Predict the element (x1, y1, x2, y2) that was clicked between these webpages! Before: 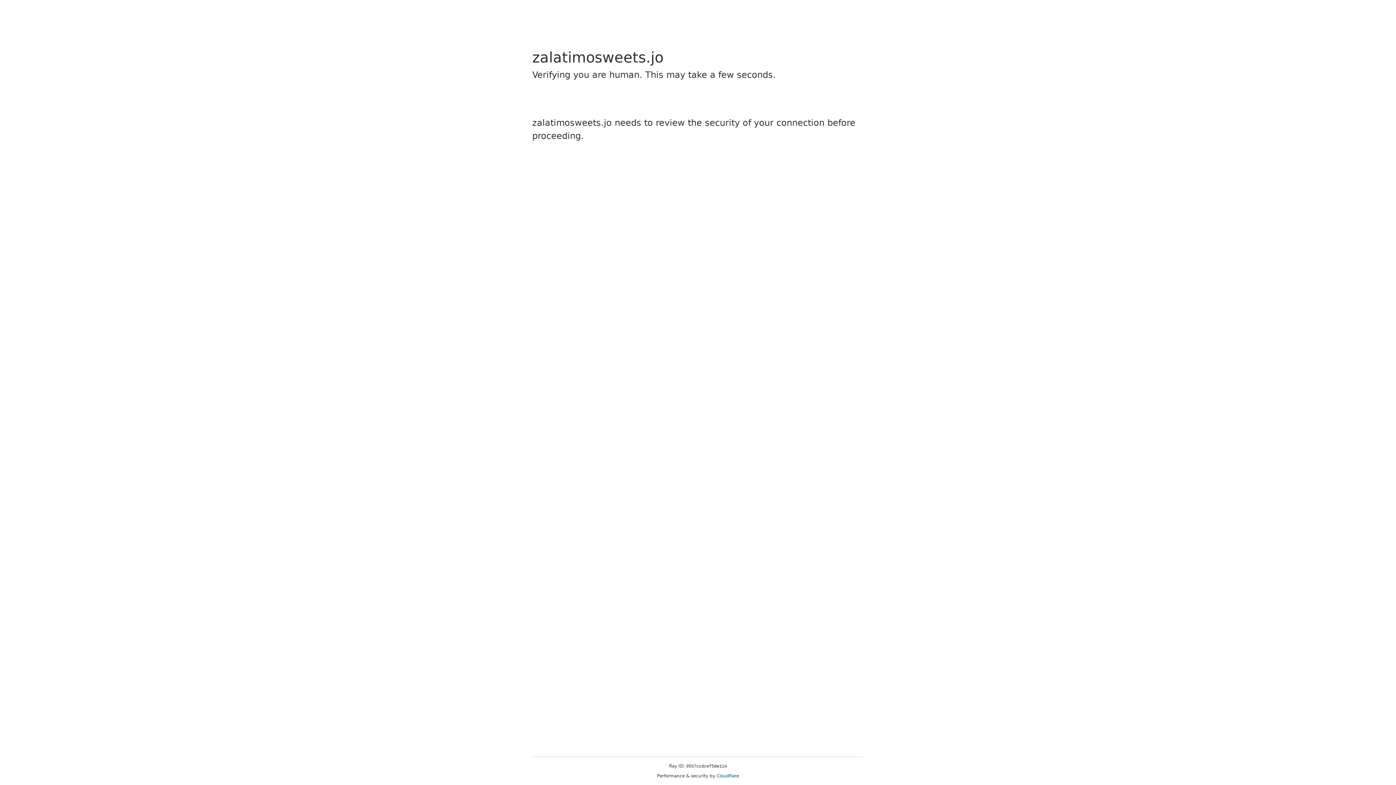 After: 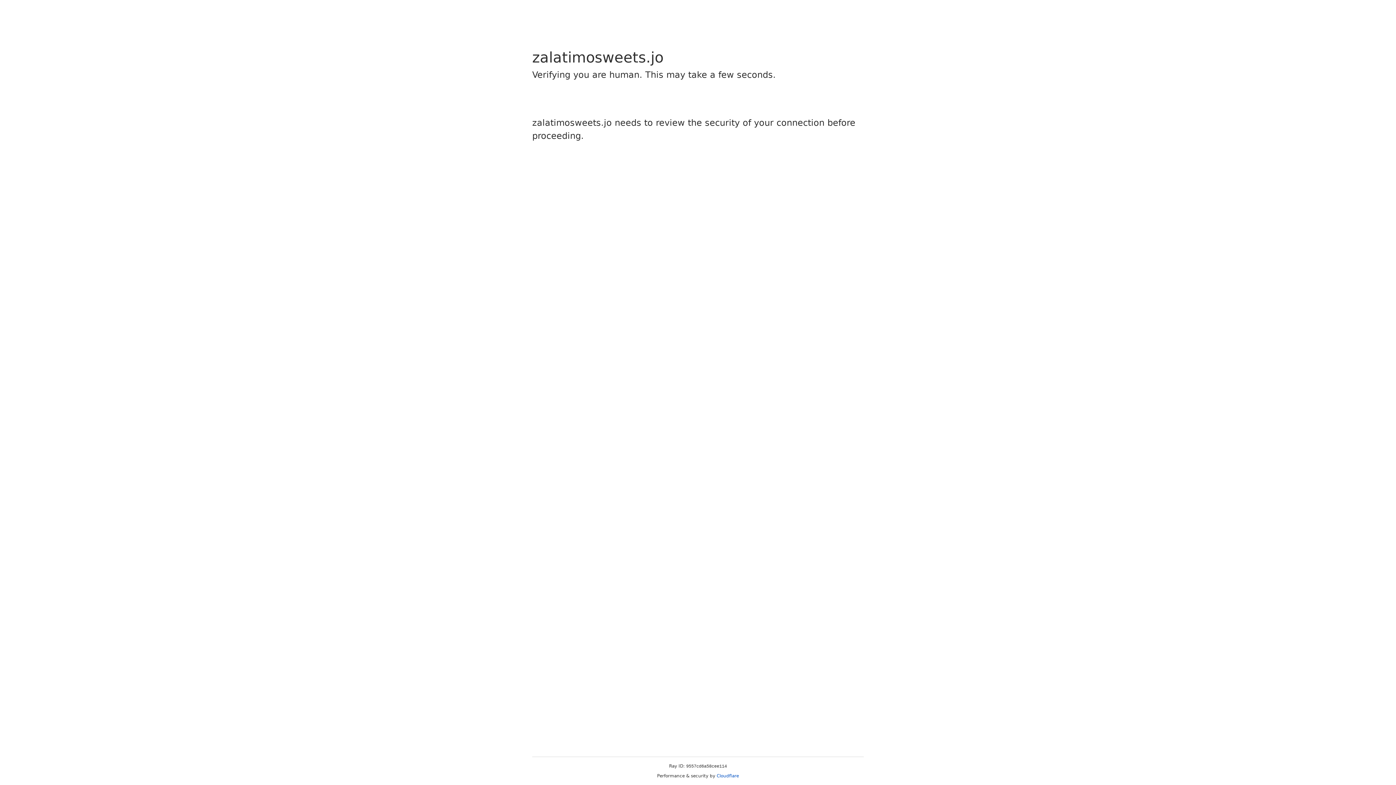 Action: bbox: (716, 773, 739, 778) label: Cloudflare